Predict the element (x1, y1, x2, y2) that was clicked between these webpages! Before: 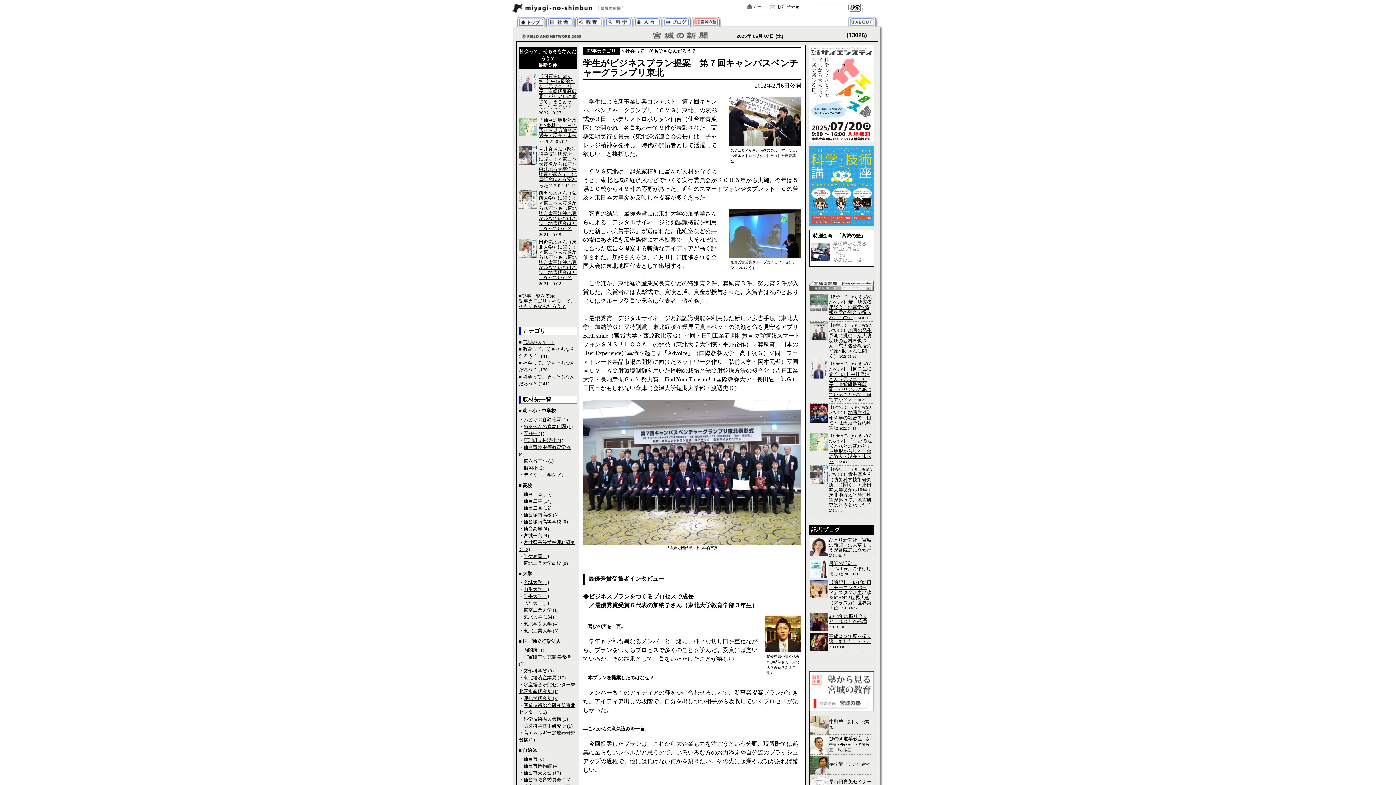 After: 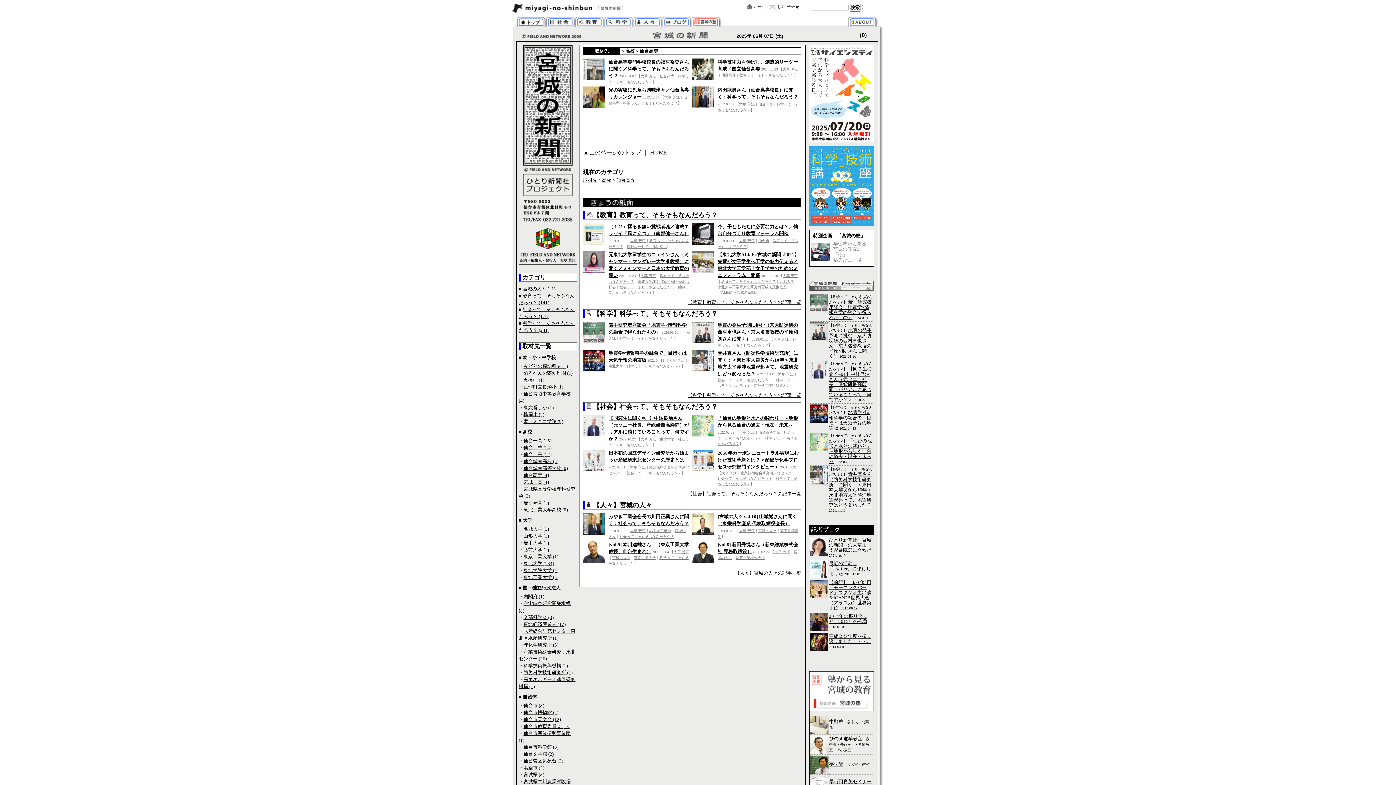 Action: bbox: (523, 526, 549, 531) label: 仙台高専 (4)